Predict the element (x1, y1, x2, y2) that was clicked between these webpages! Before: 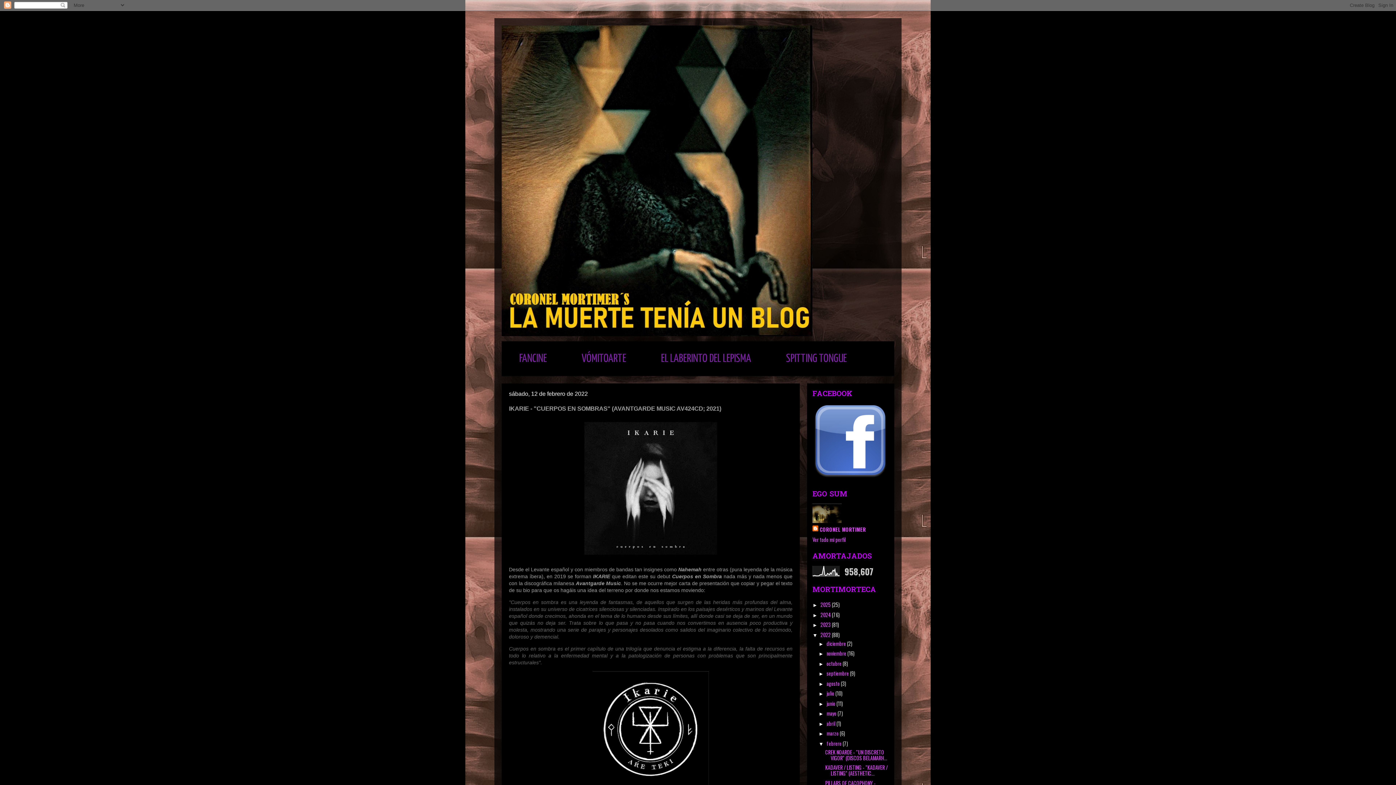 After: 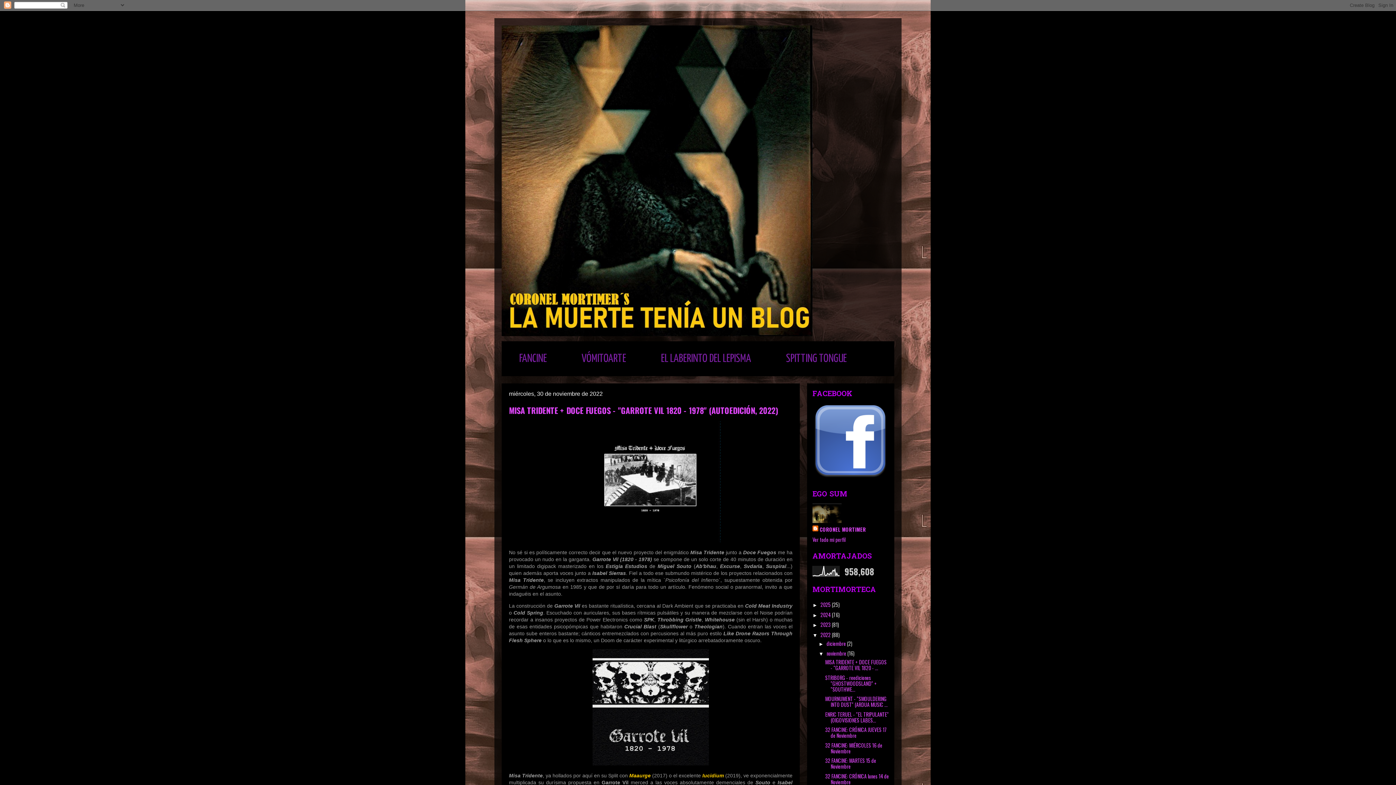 Action: label: noviembre  bbox: (826, 649, 847, 657)